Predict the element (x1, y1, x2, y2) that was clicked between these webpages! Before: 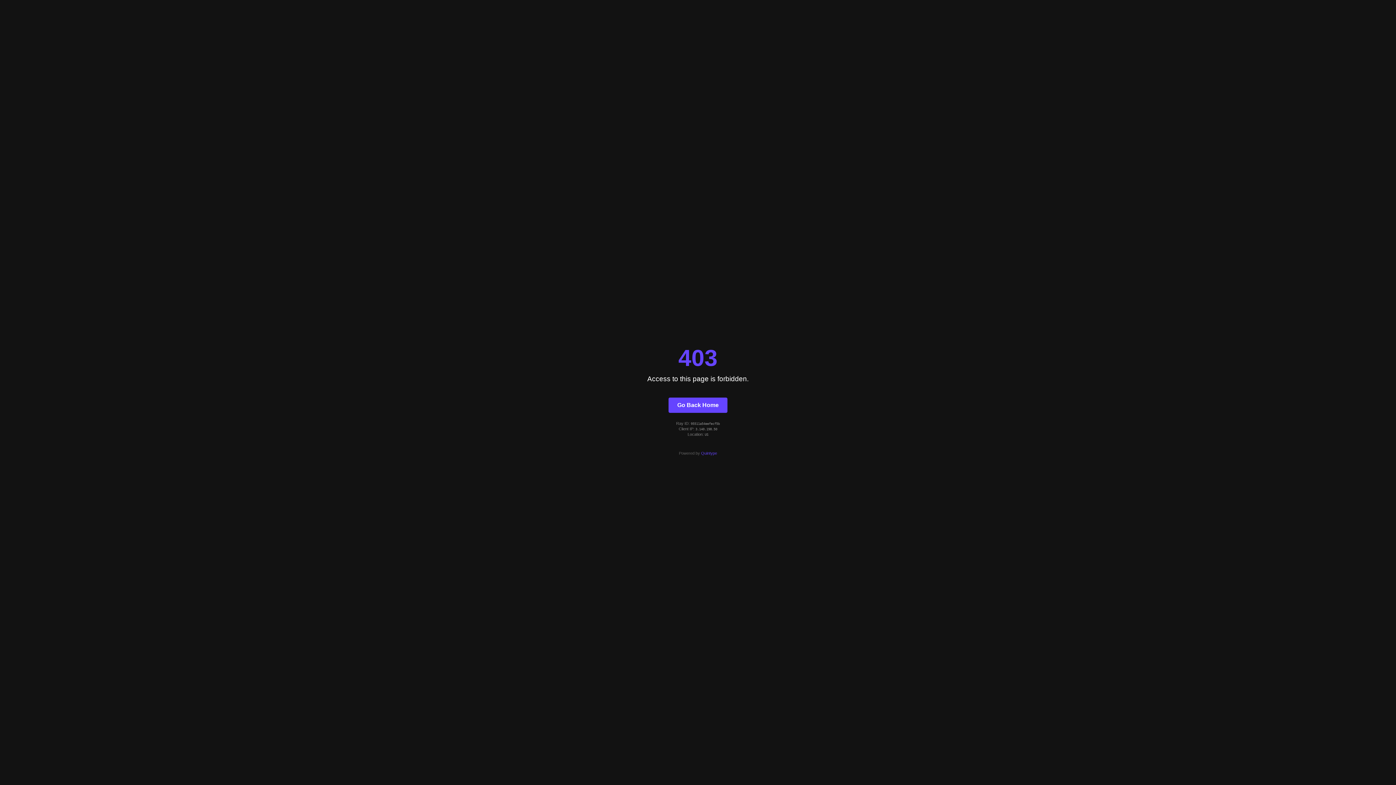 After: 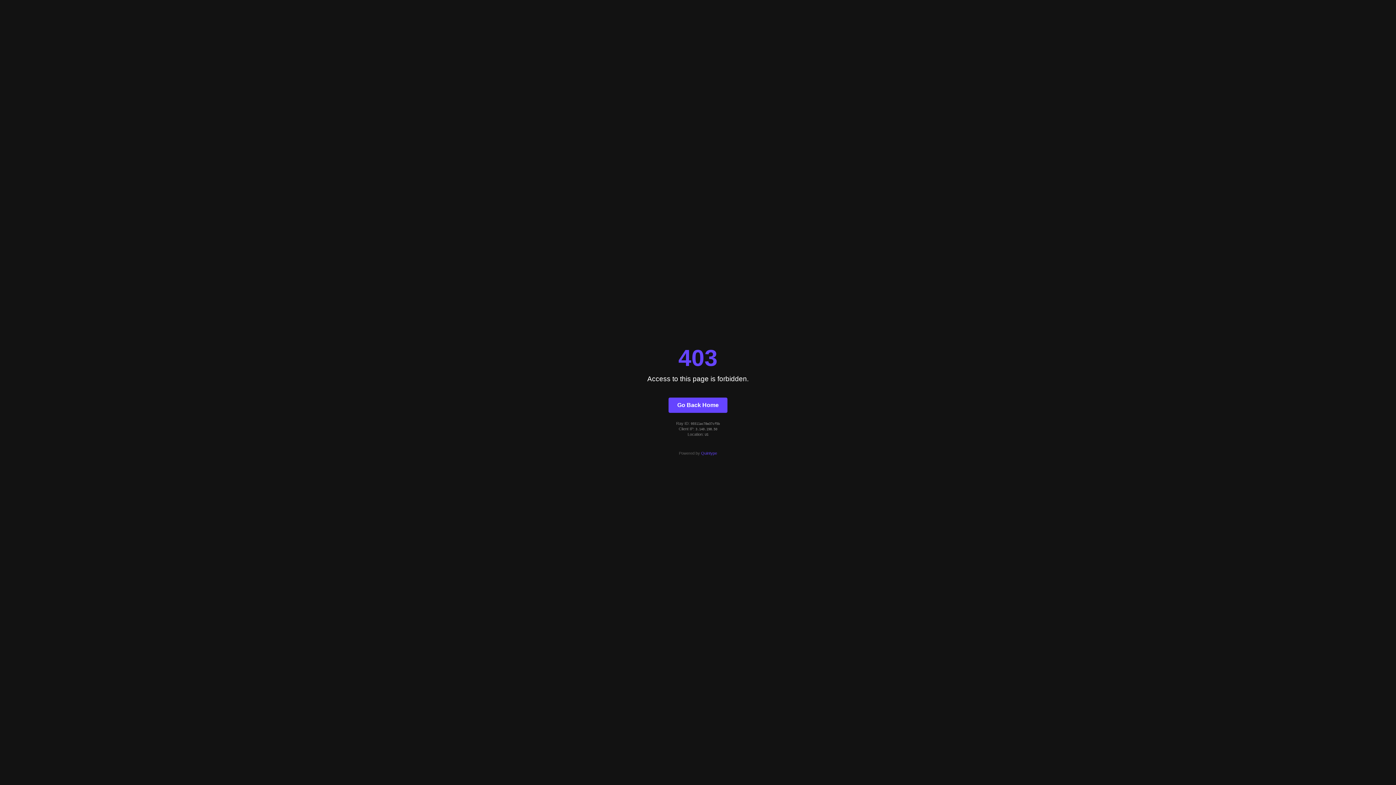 Action: label: Go Back Home bbox: (668, 397, 727, 412)